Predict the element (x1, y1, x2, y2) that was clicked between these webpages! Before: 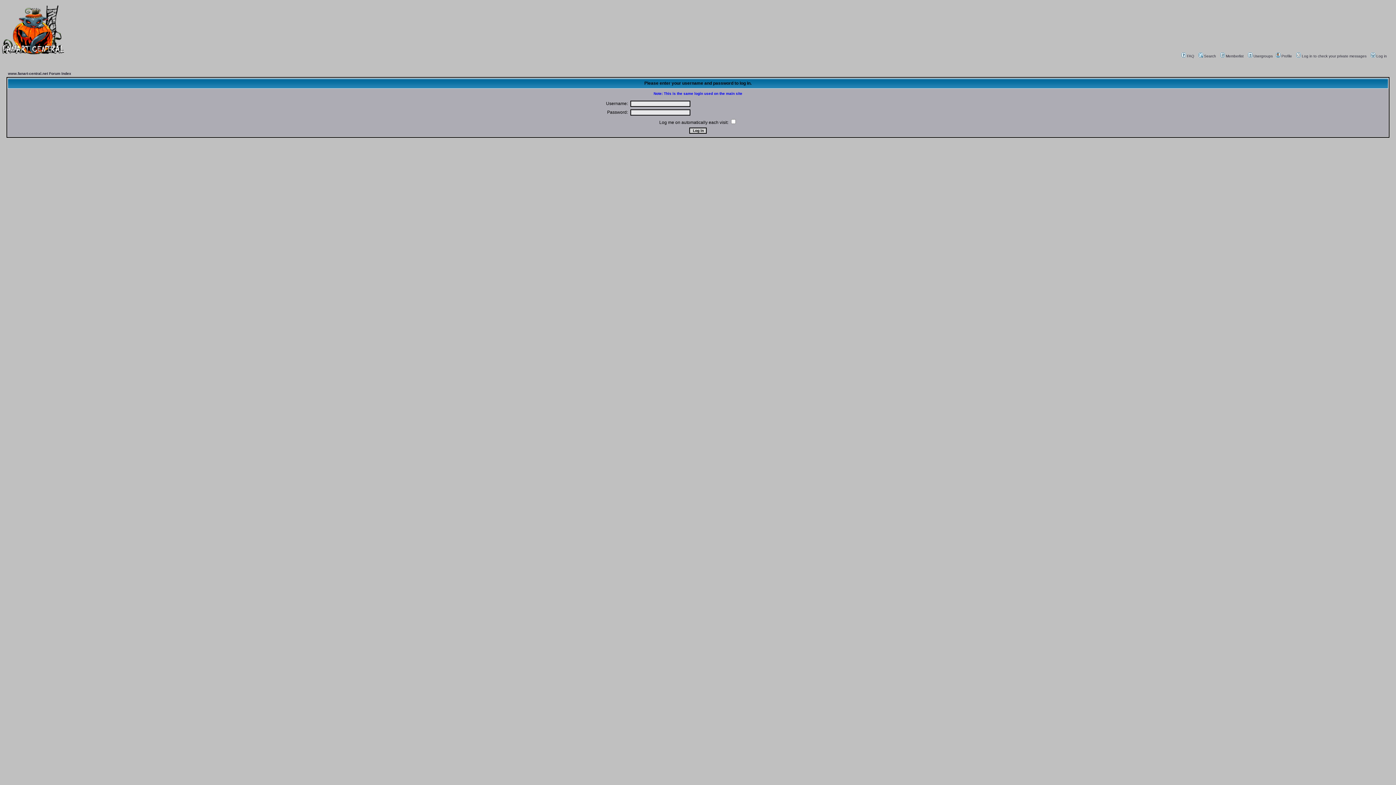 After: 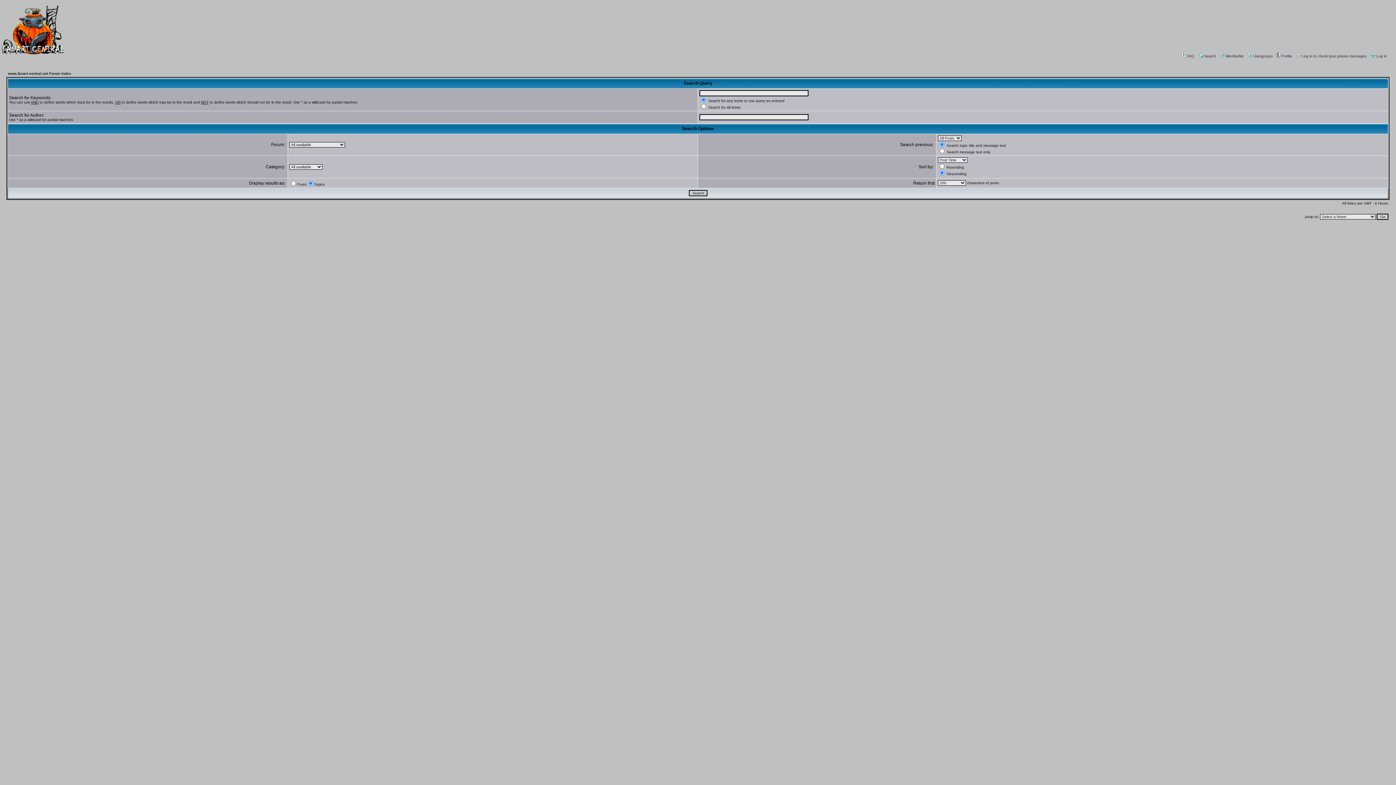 Action: bbox: (1197, 54, 1216, 58) label: Search